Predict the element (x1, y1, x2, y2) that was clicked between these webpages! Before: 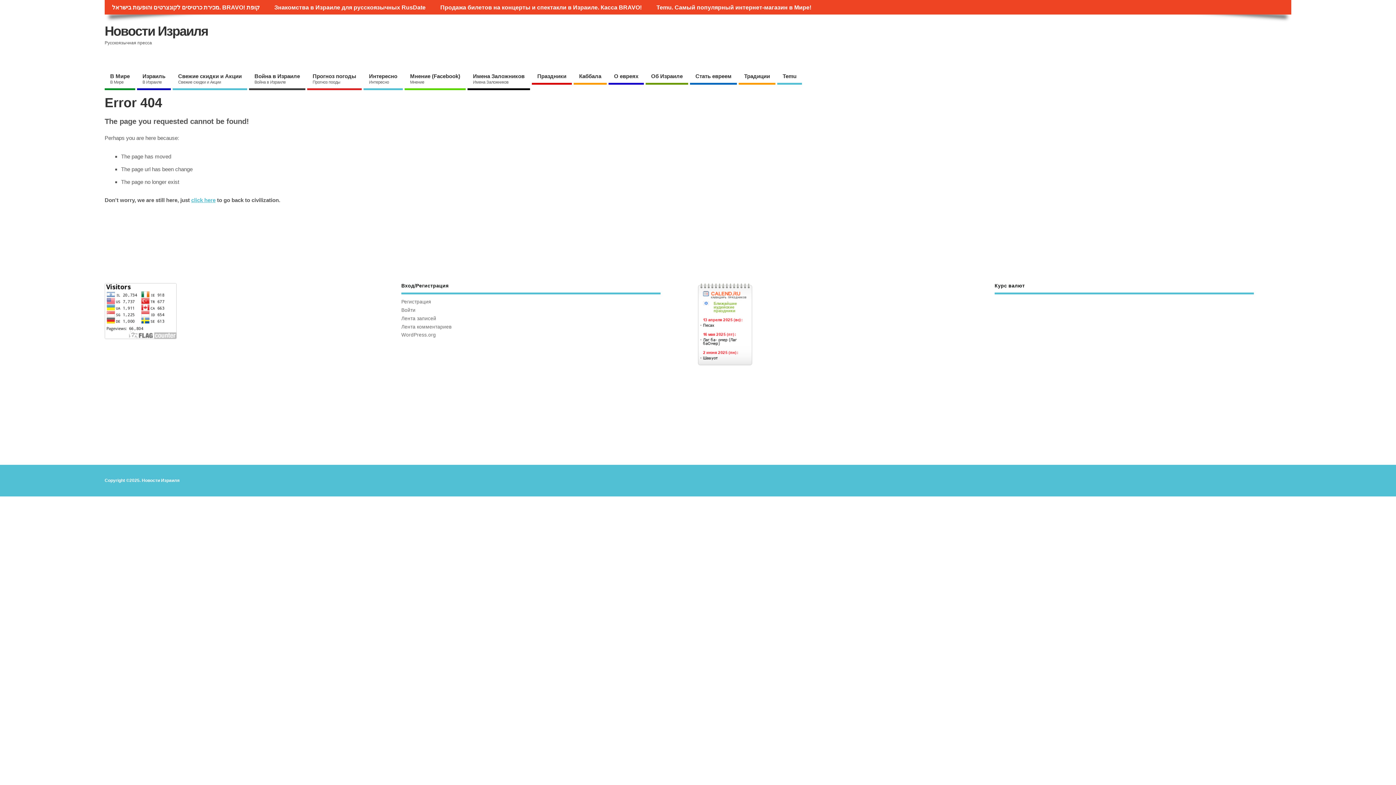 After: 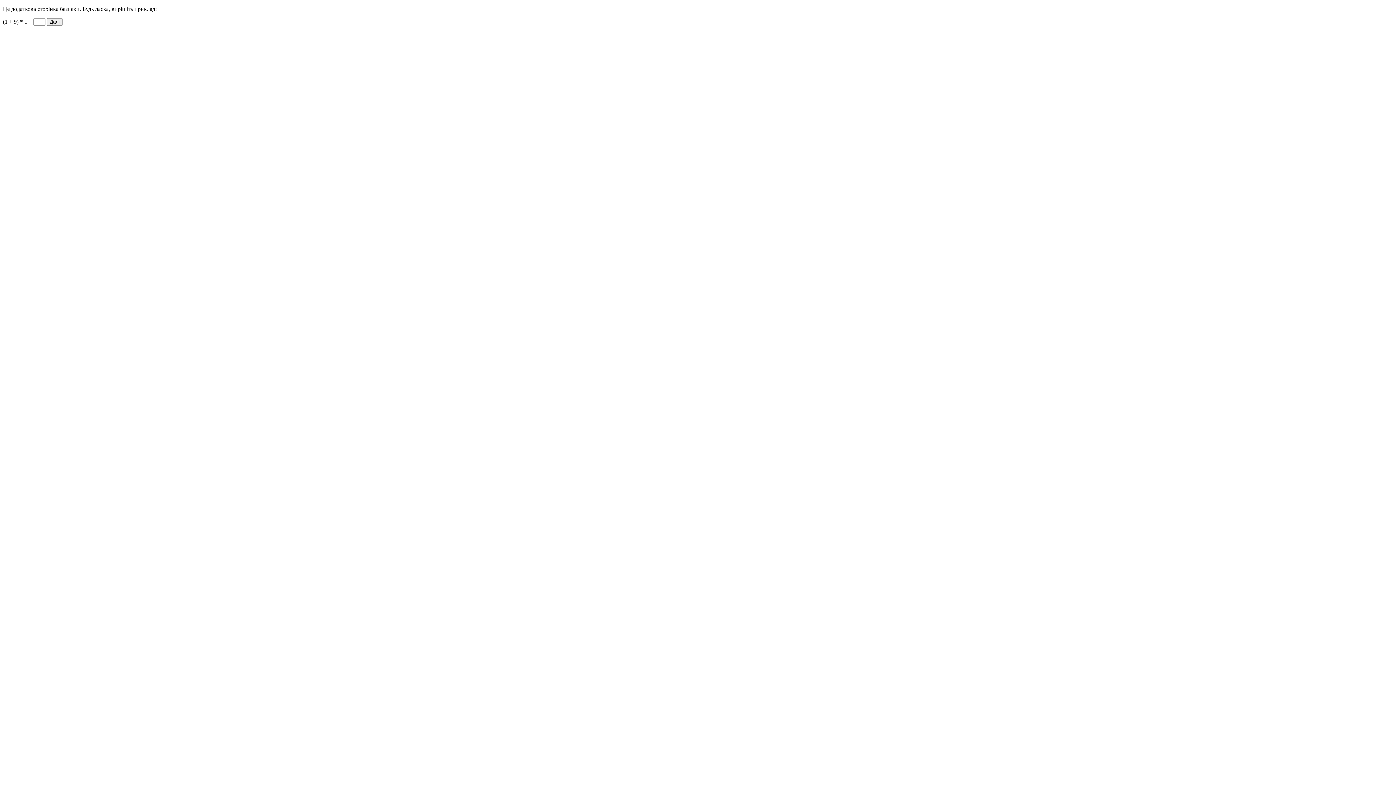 Action: bbox: (401, 307, 415, 313) label: Войти